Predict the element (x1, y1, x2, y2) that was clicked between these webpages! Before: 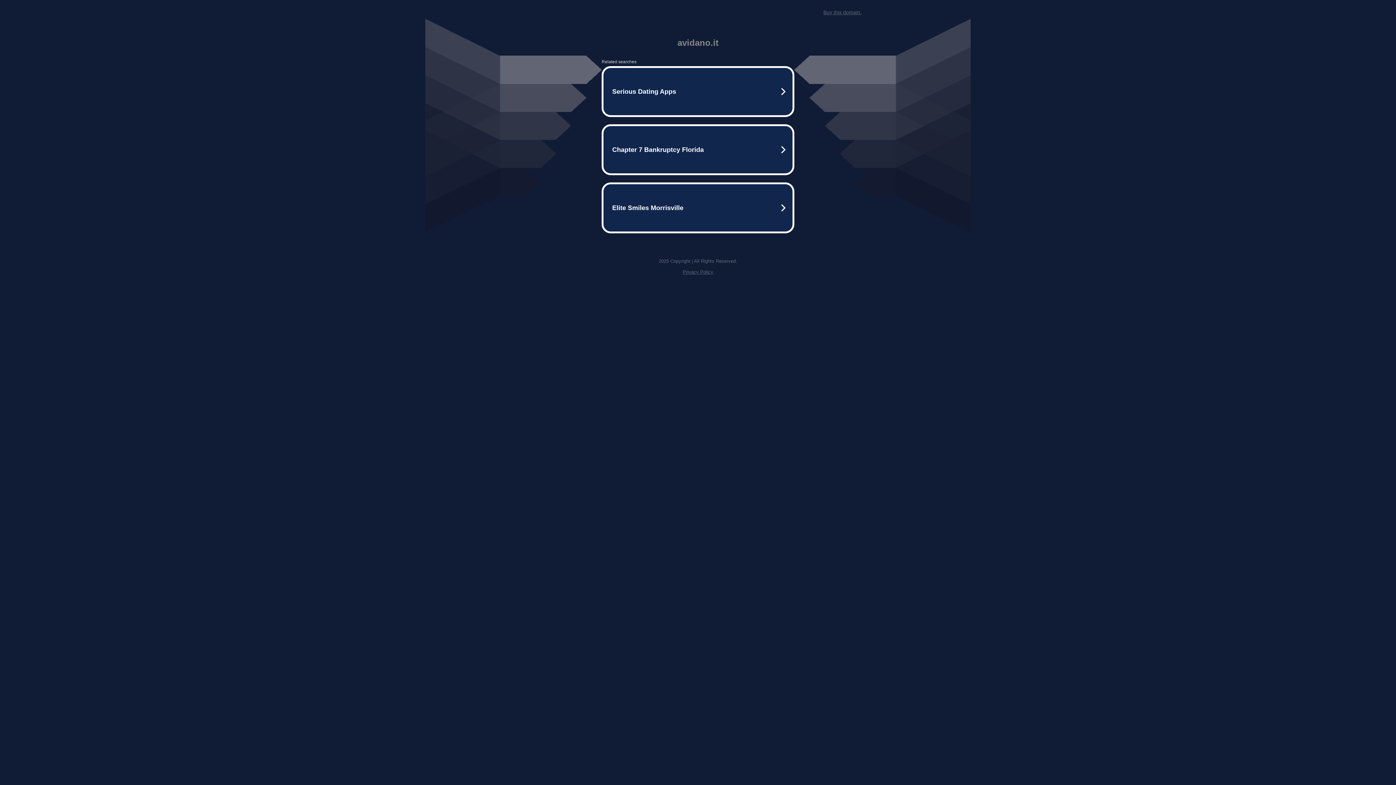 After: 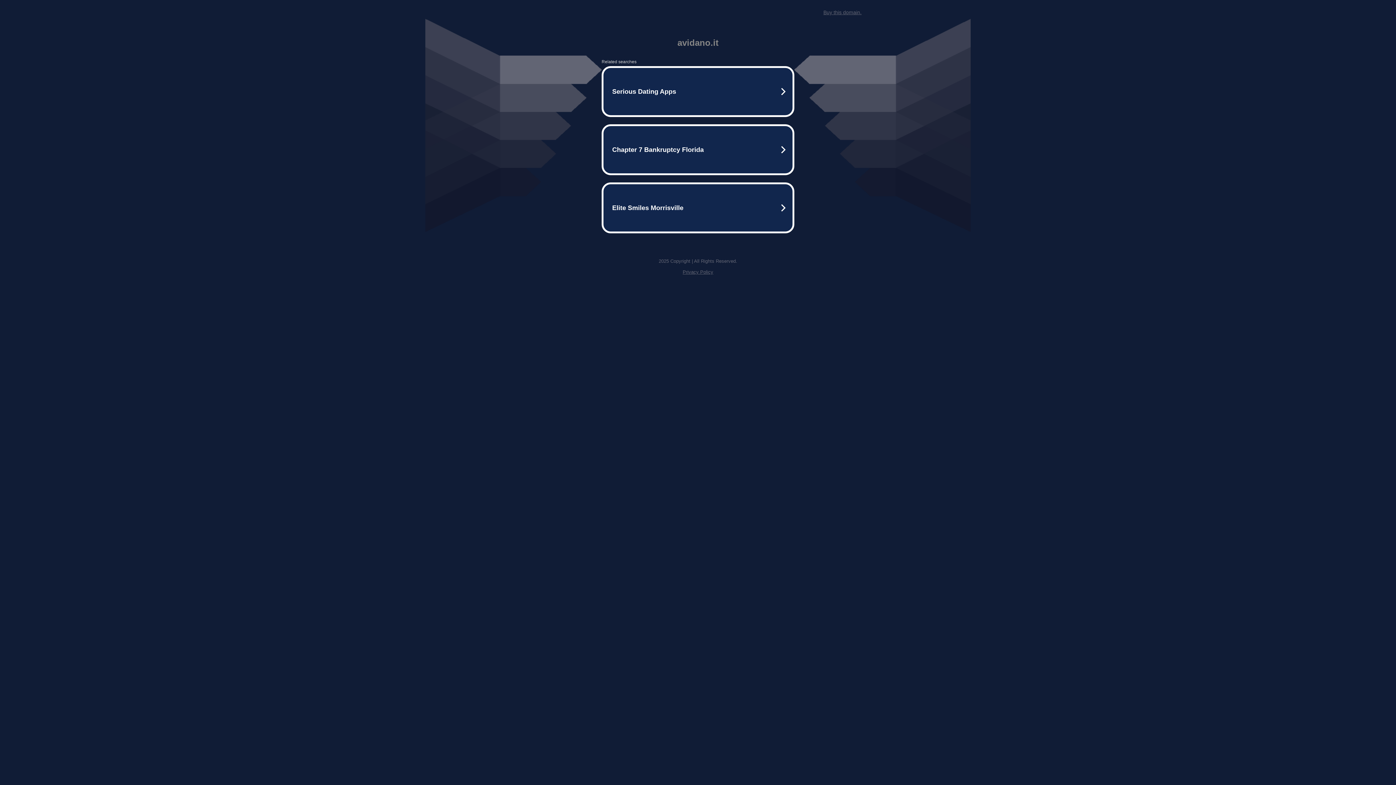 Action: label: Buy this domain. bbox: (823, 9, 861, 15)